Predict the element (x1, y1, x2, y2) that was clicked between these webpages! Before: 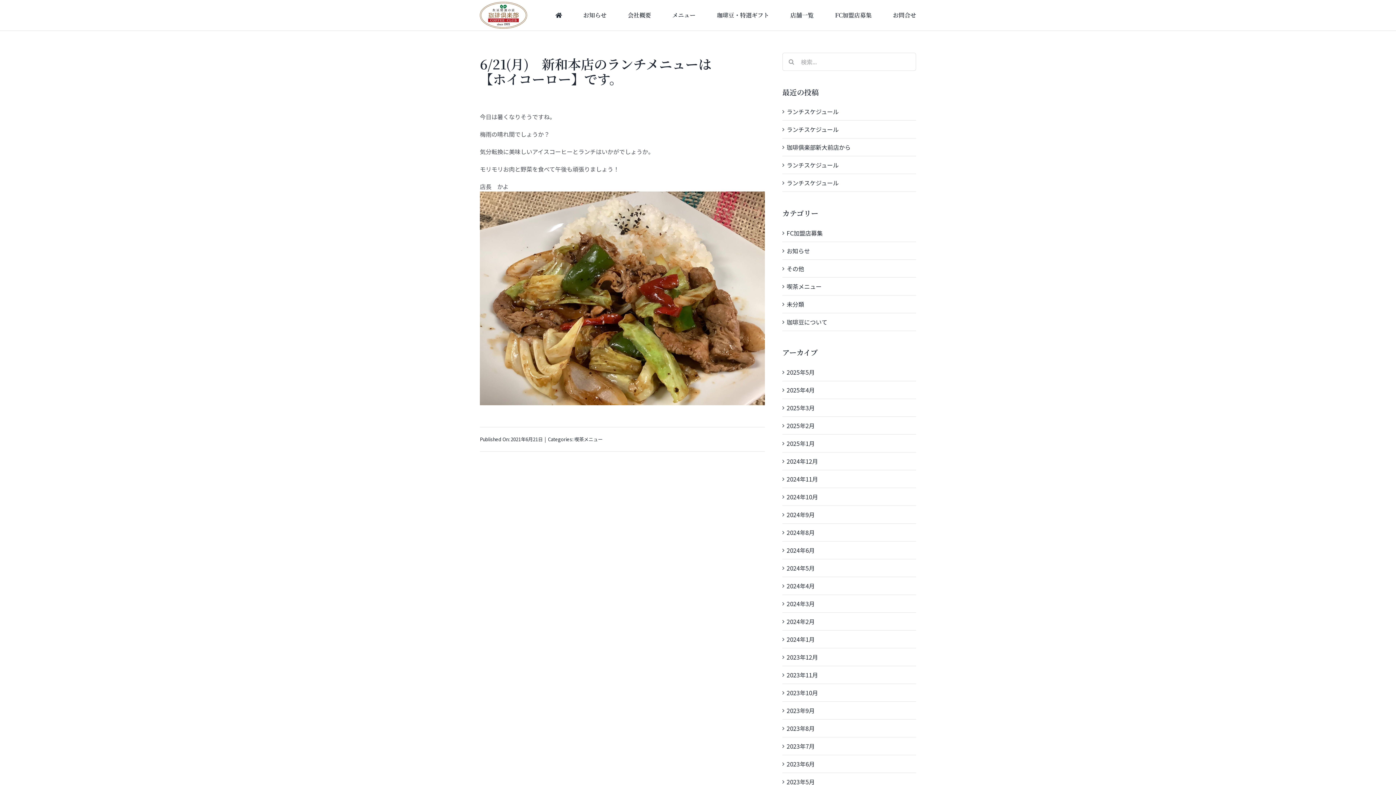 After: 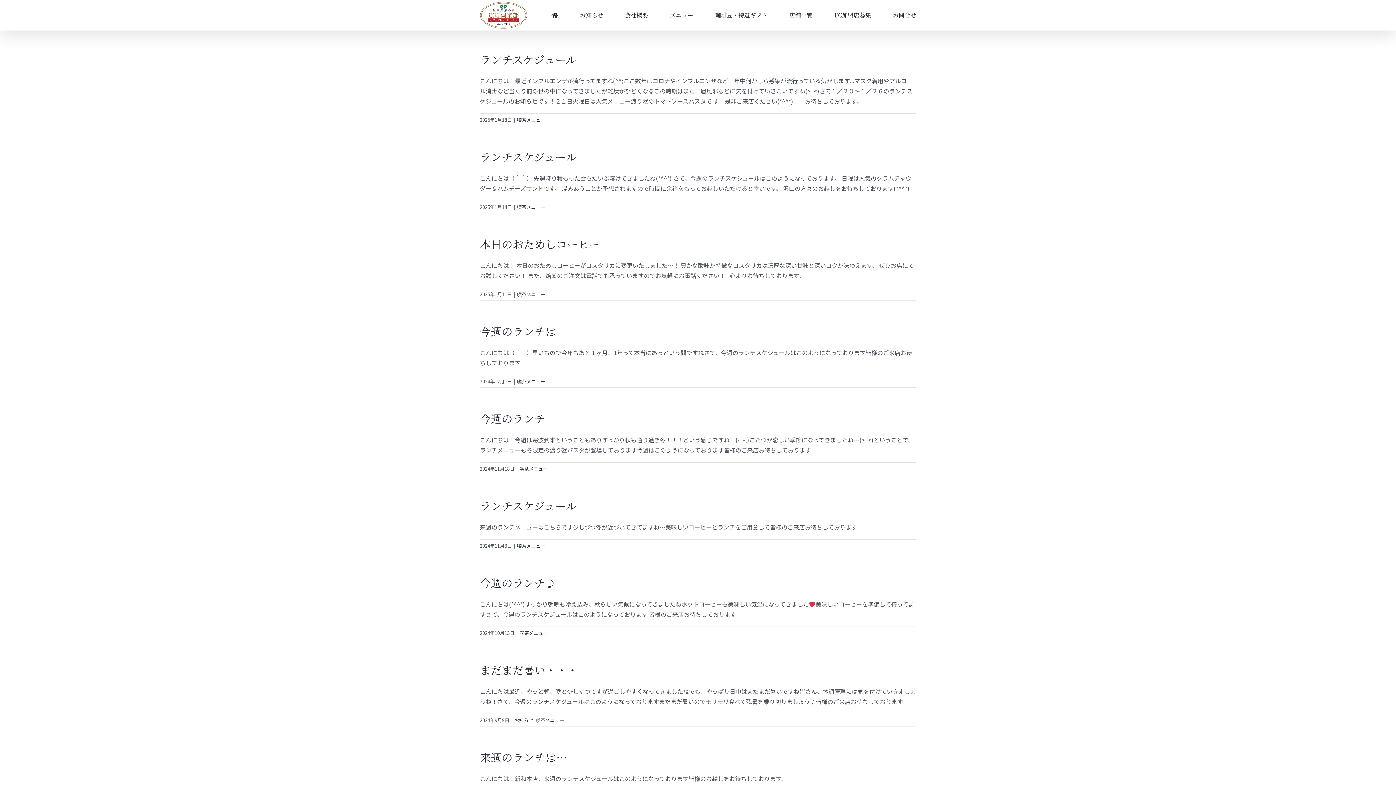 Action: label: 喫茶メニュー bbox: (786, 281, 912, 291)